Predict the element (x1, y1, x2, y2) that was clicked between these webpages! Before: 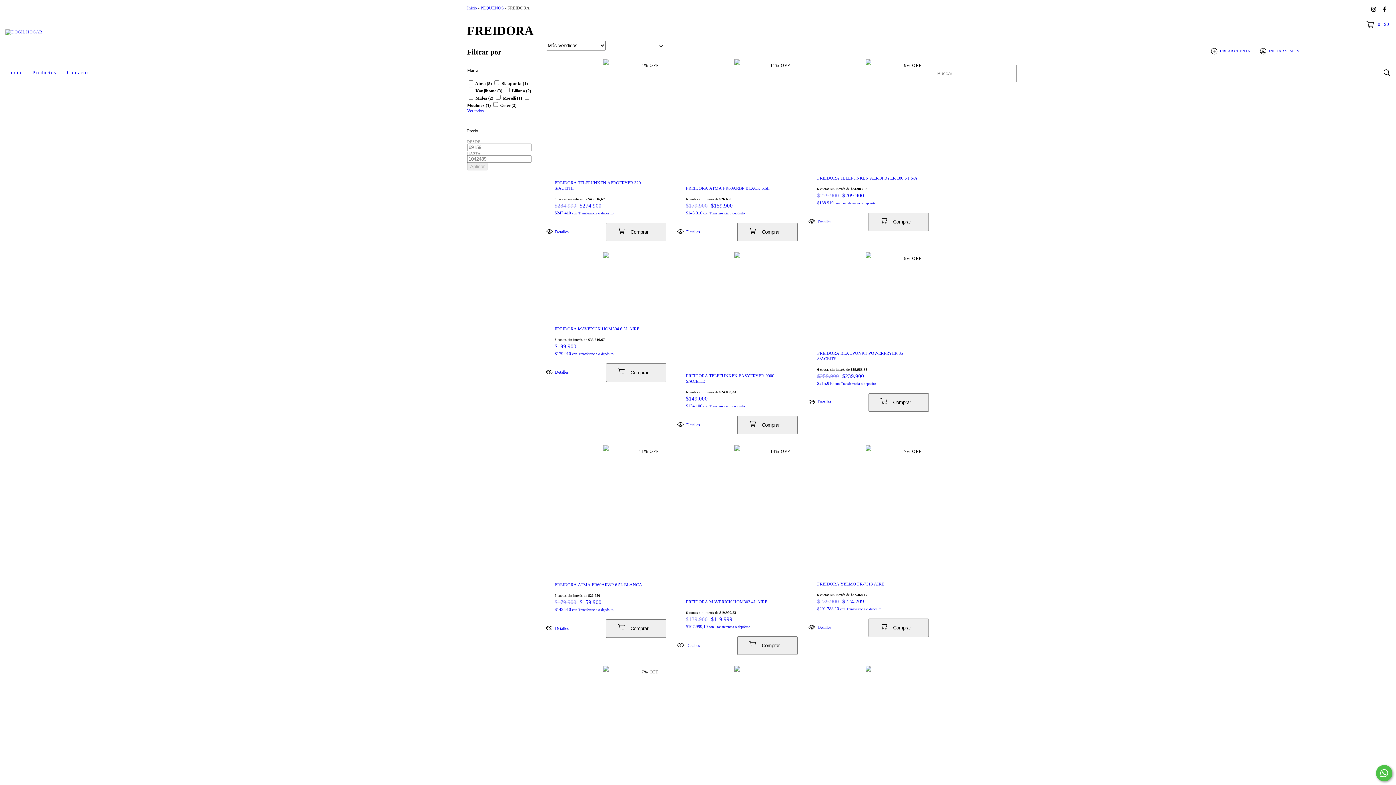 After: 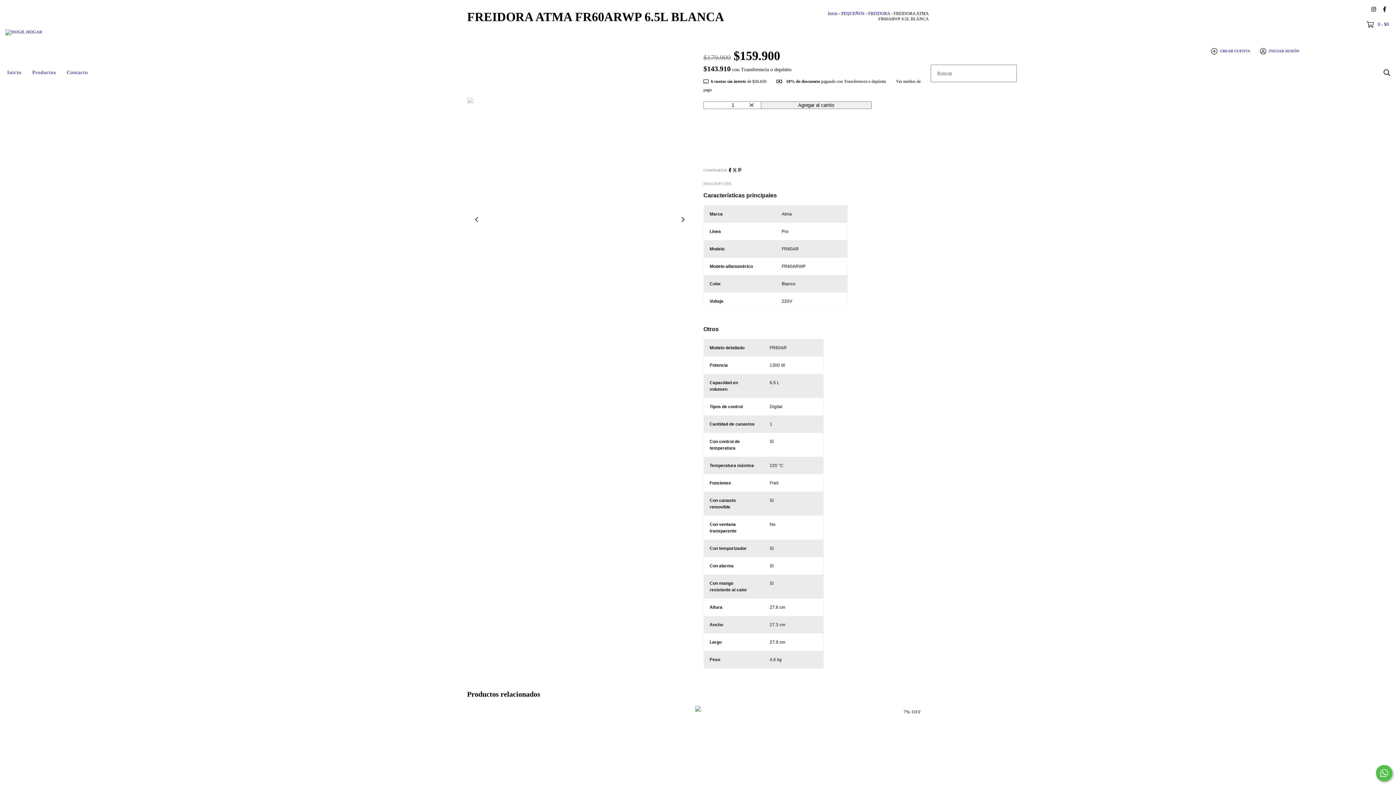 Action: bbox: (546, 619, 606, 637) label: FREIDORA ATMA FR60ARWP 6.5L BLANCA